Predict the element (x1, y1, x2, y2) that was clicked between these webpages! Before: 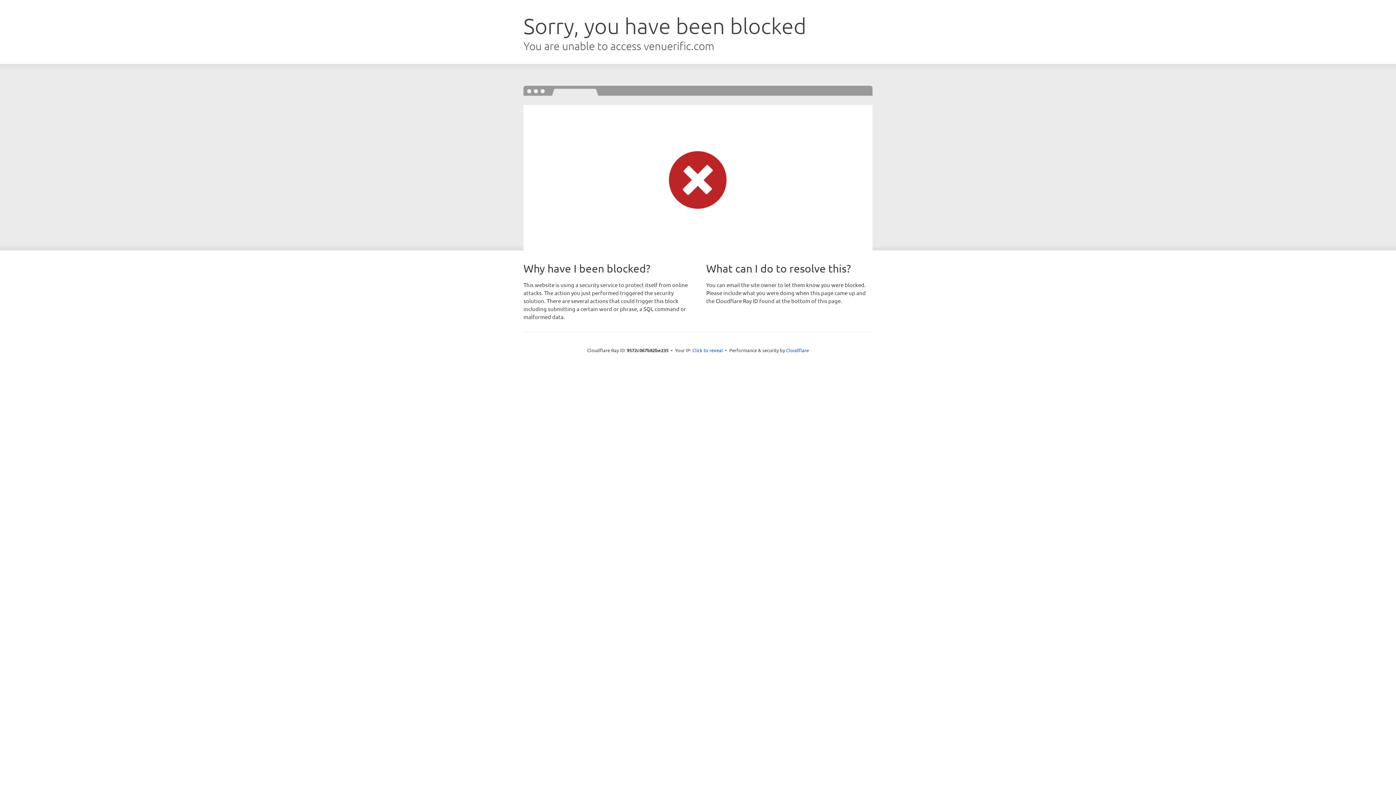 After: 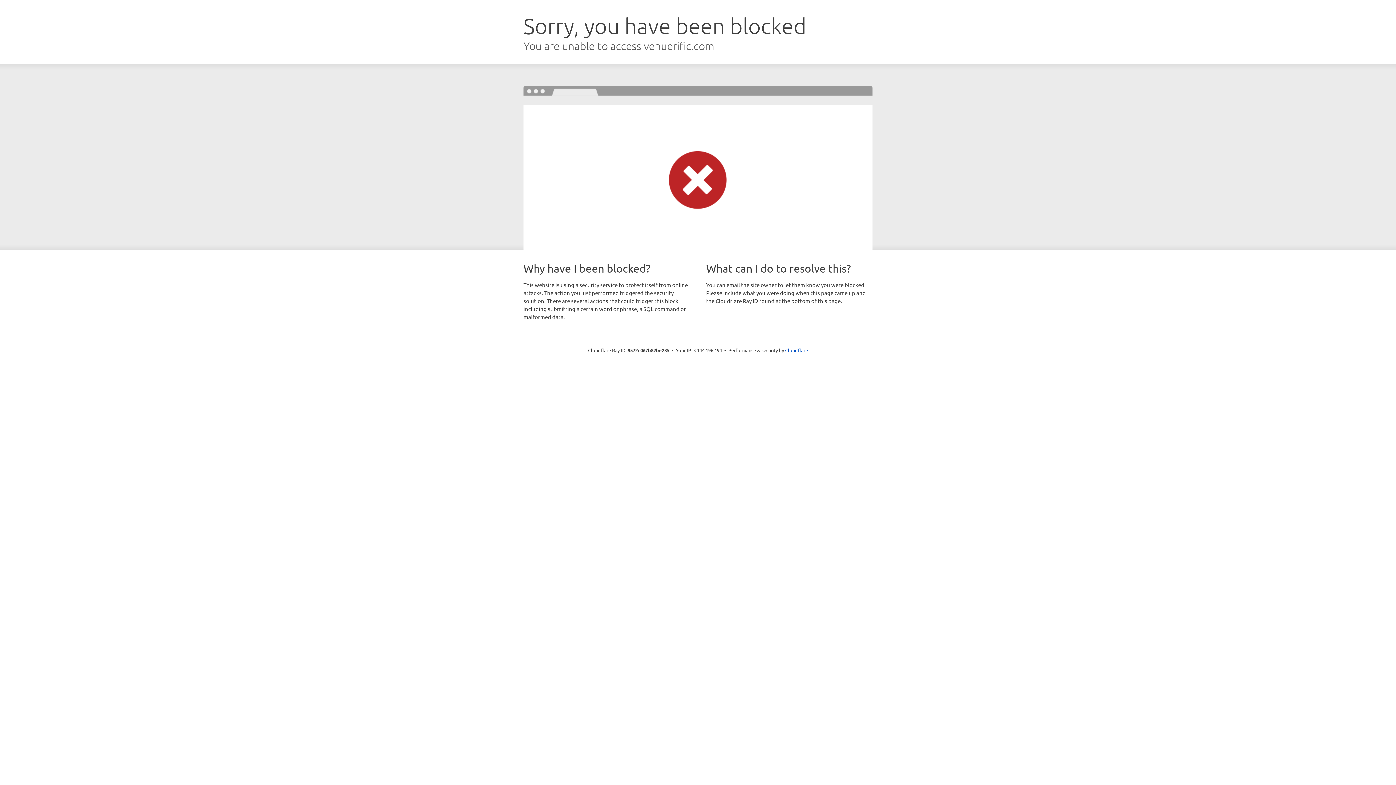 Action: bbox: (692, 346, 723, 353) label: Click to reveal